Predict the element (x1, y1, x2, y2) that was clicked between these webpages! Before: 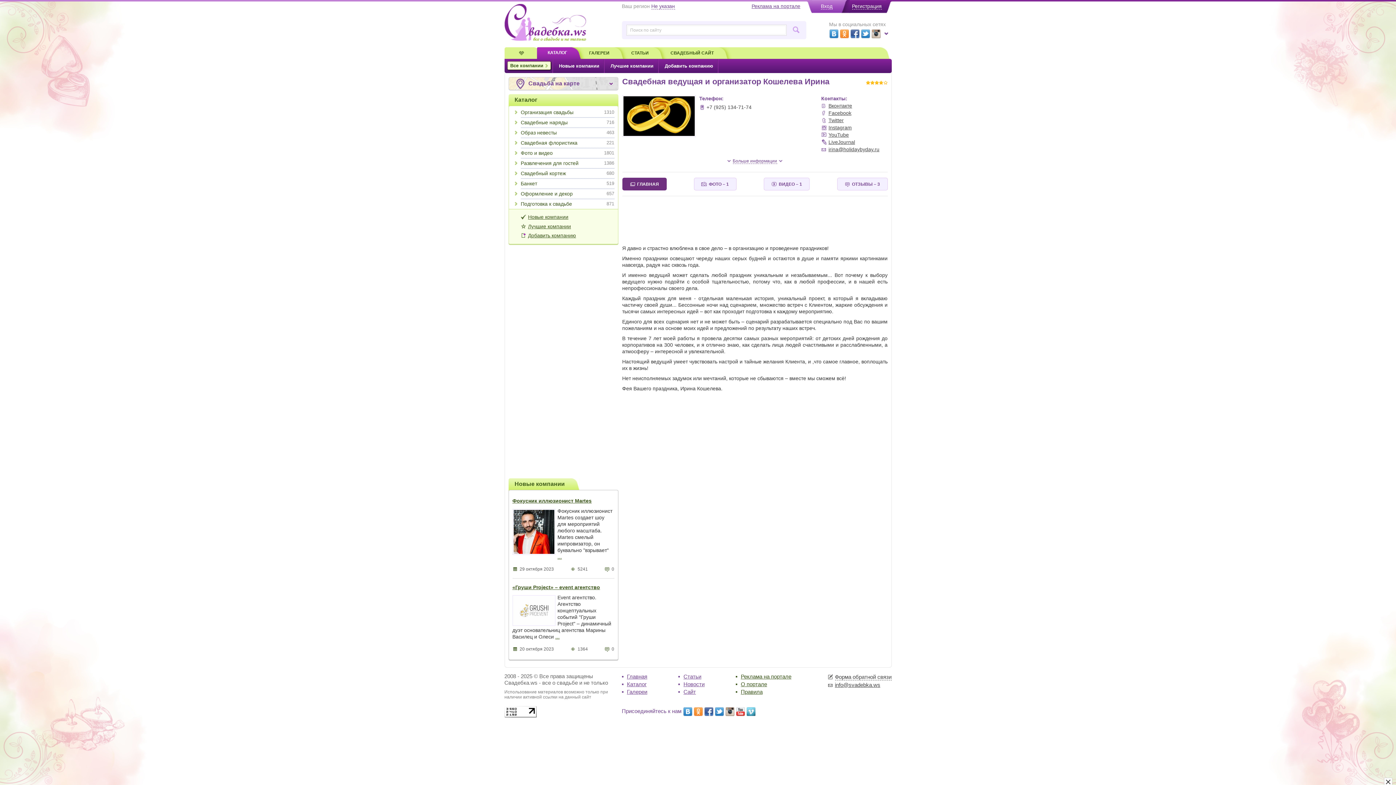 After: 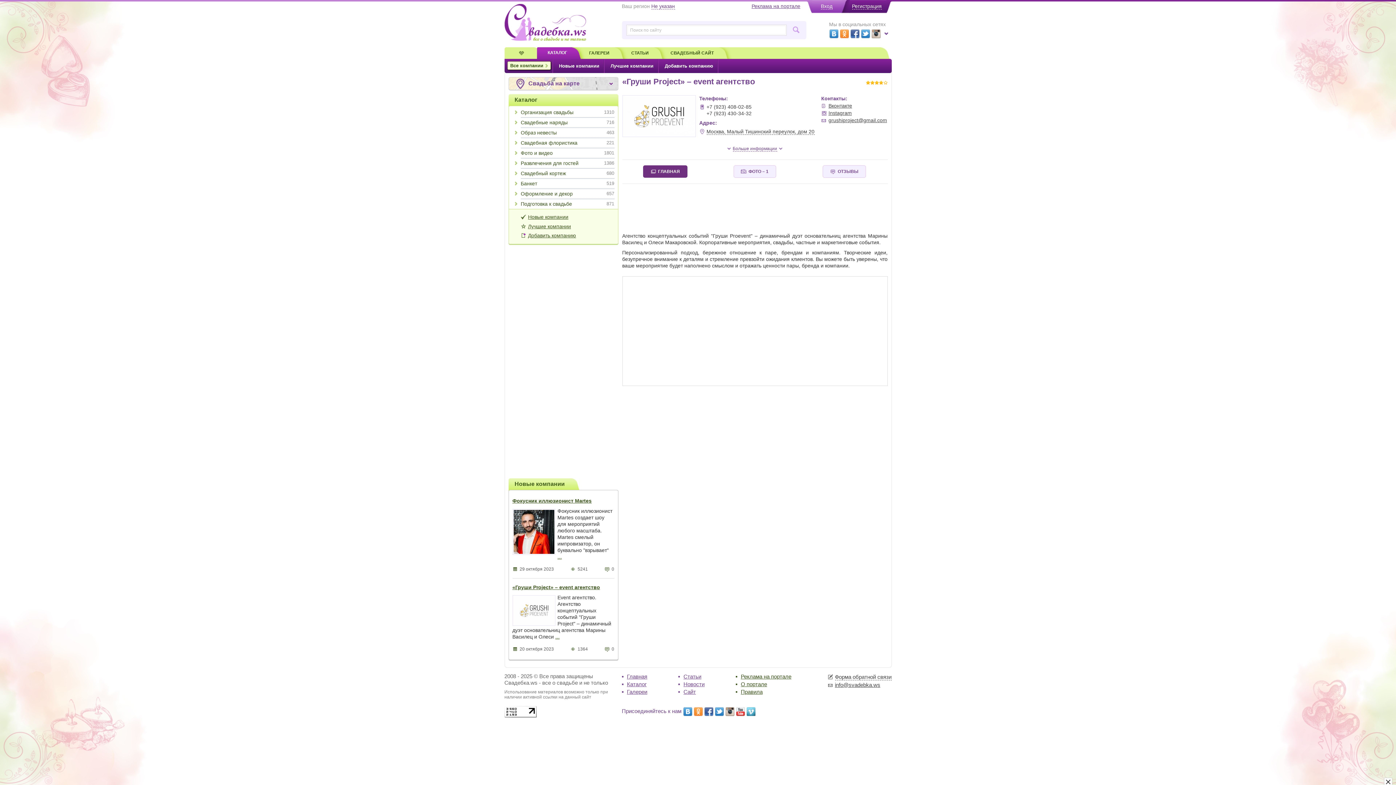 Action: bbox: (555, 634, 559, 639) label: ...